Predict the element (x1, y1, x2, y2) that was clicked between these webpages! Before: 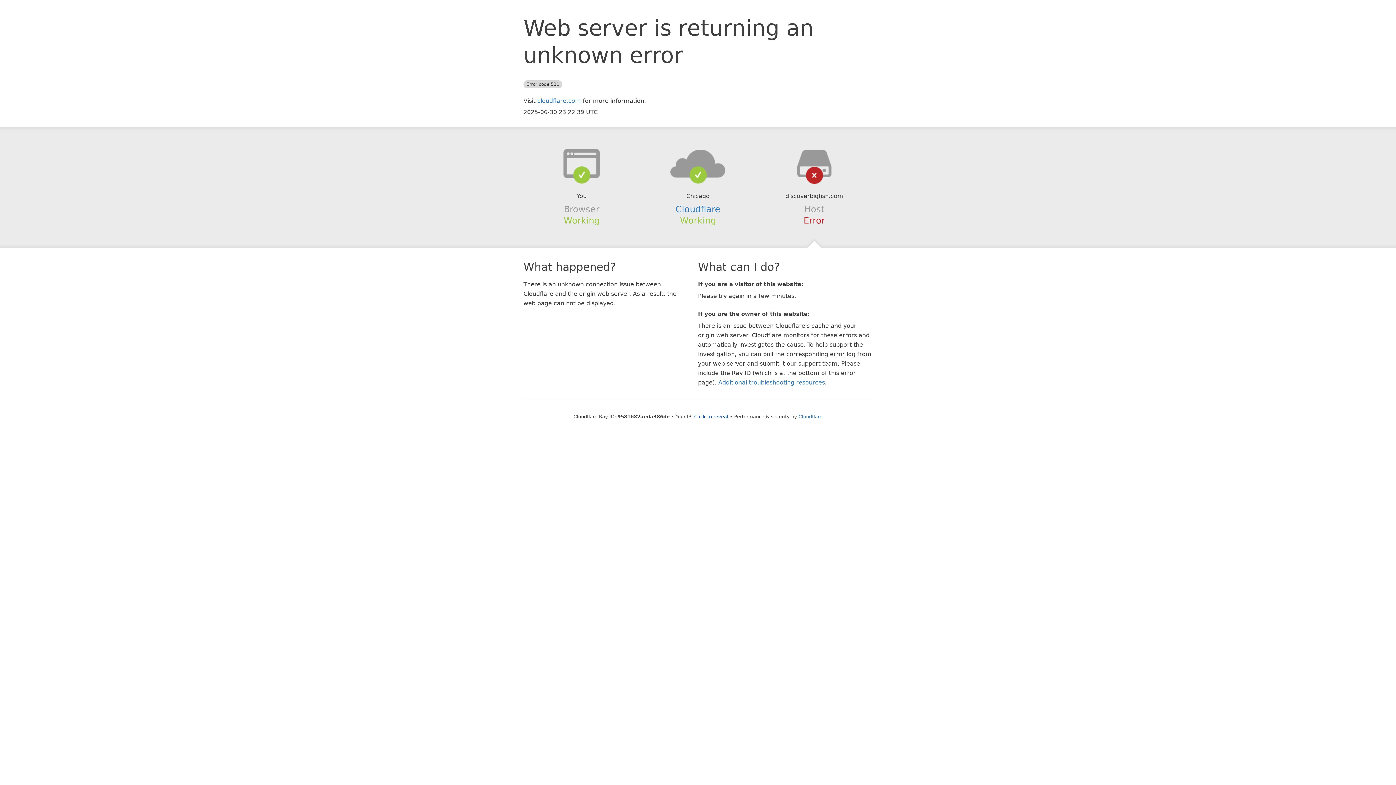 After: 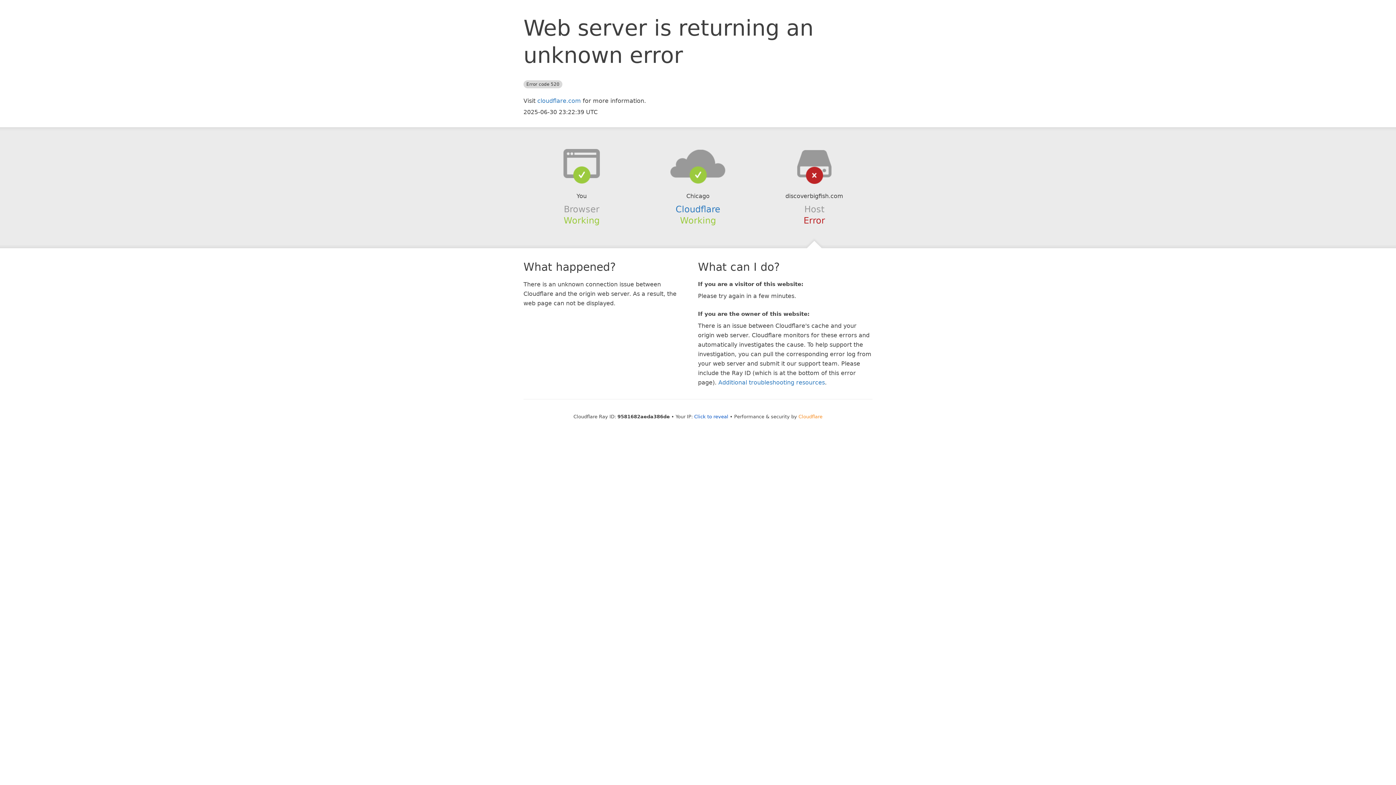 Action: bbox: (798, 414, 822, 419) label: Cloudflare